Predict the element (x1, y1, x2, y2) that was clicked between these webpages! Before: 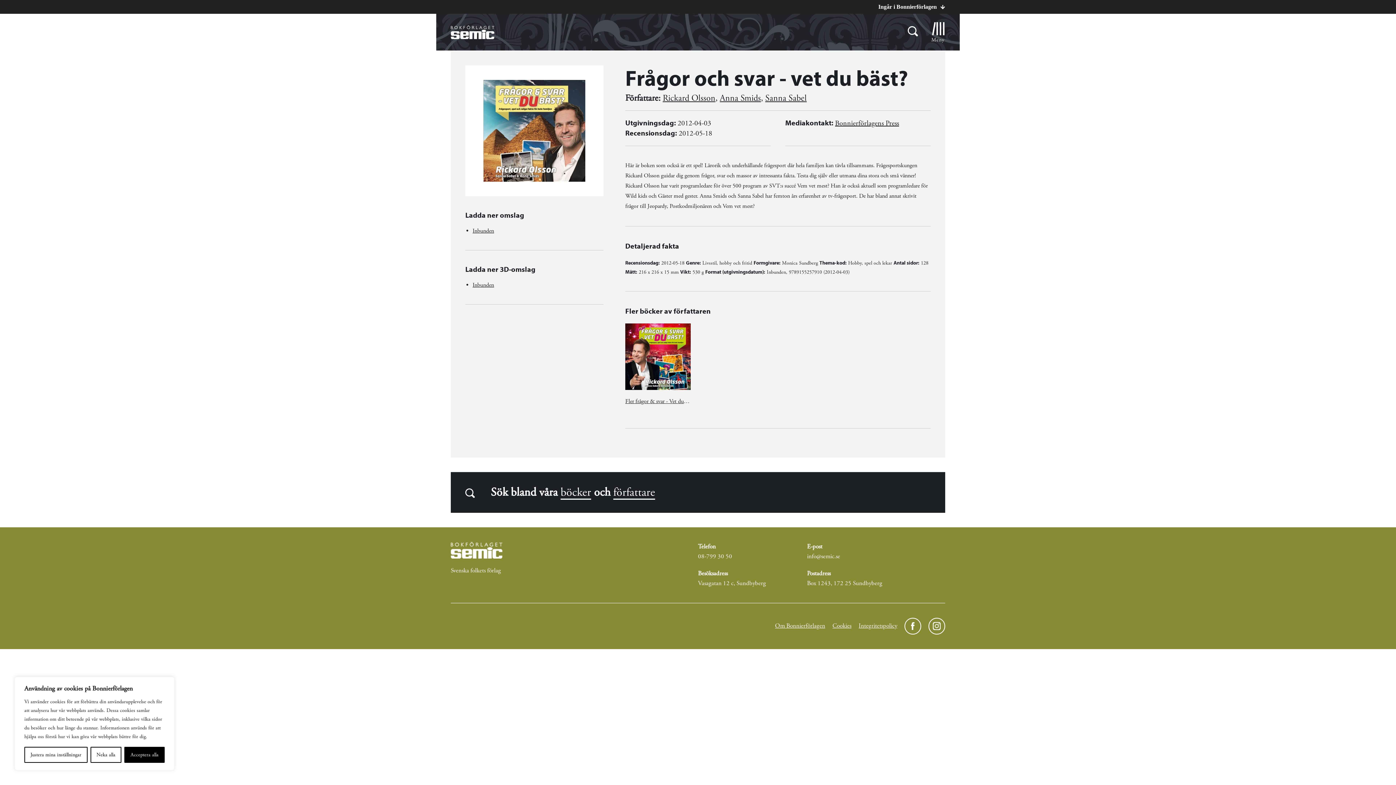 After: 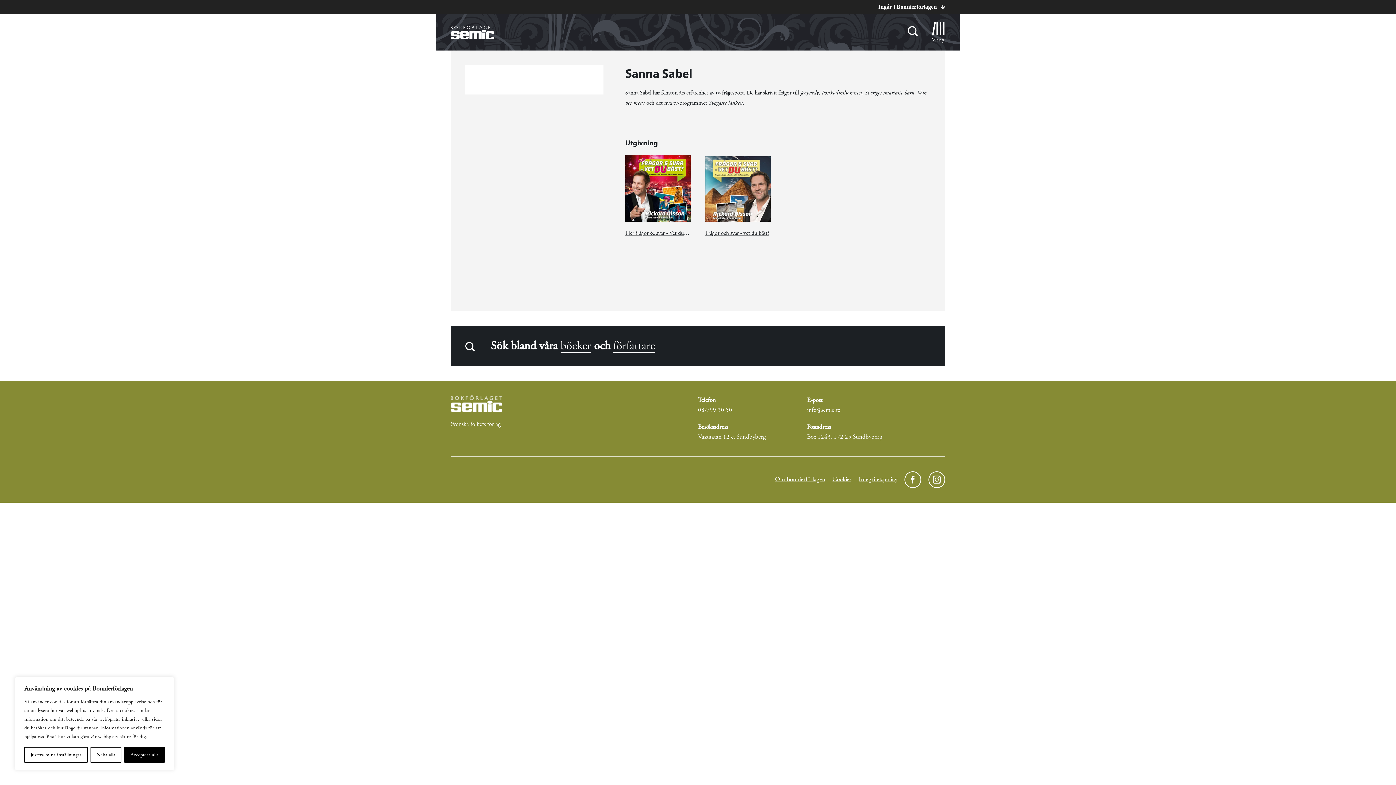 Action: label: Sanna Sabel bbox: (765, 93, 806, 103)